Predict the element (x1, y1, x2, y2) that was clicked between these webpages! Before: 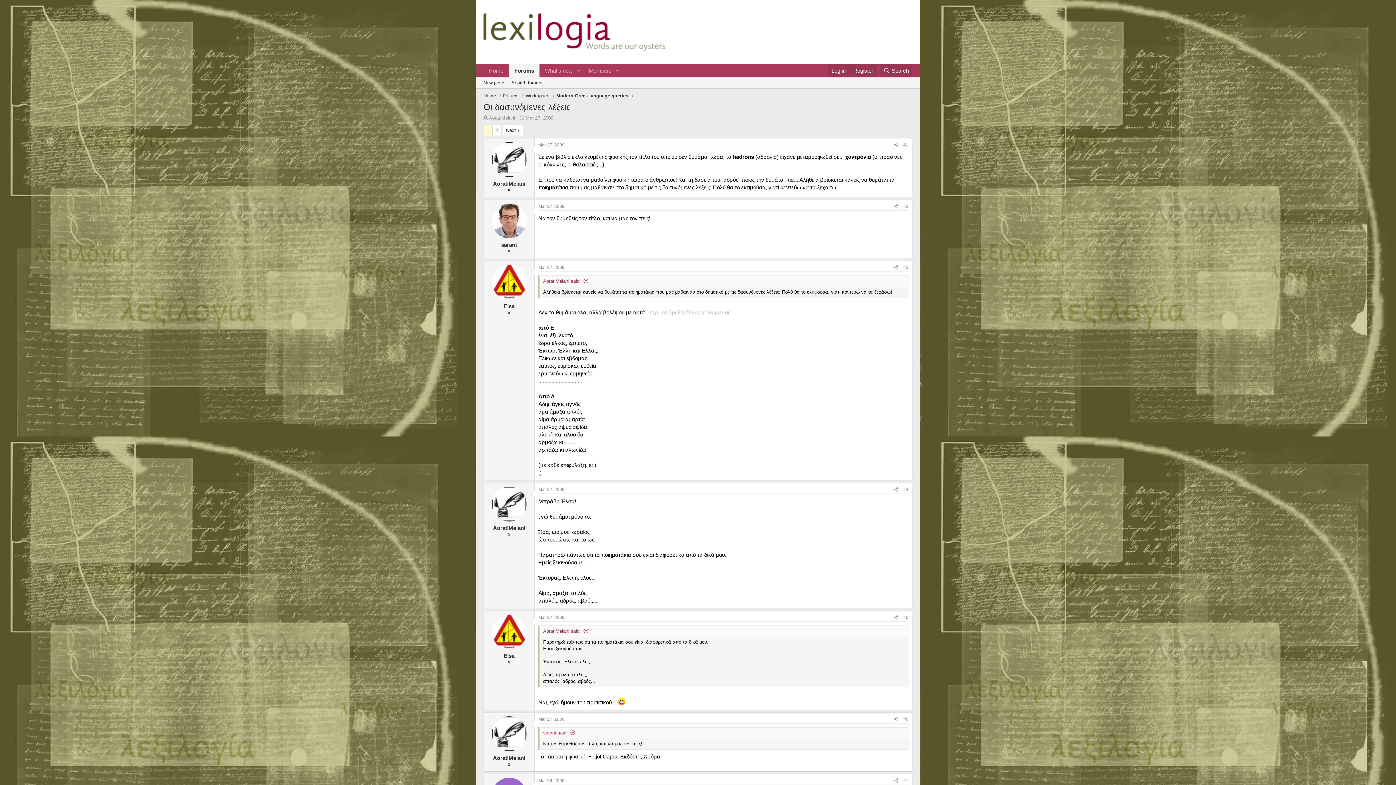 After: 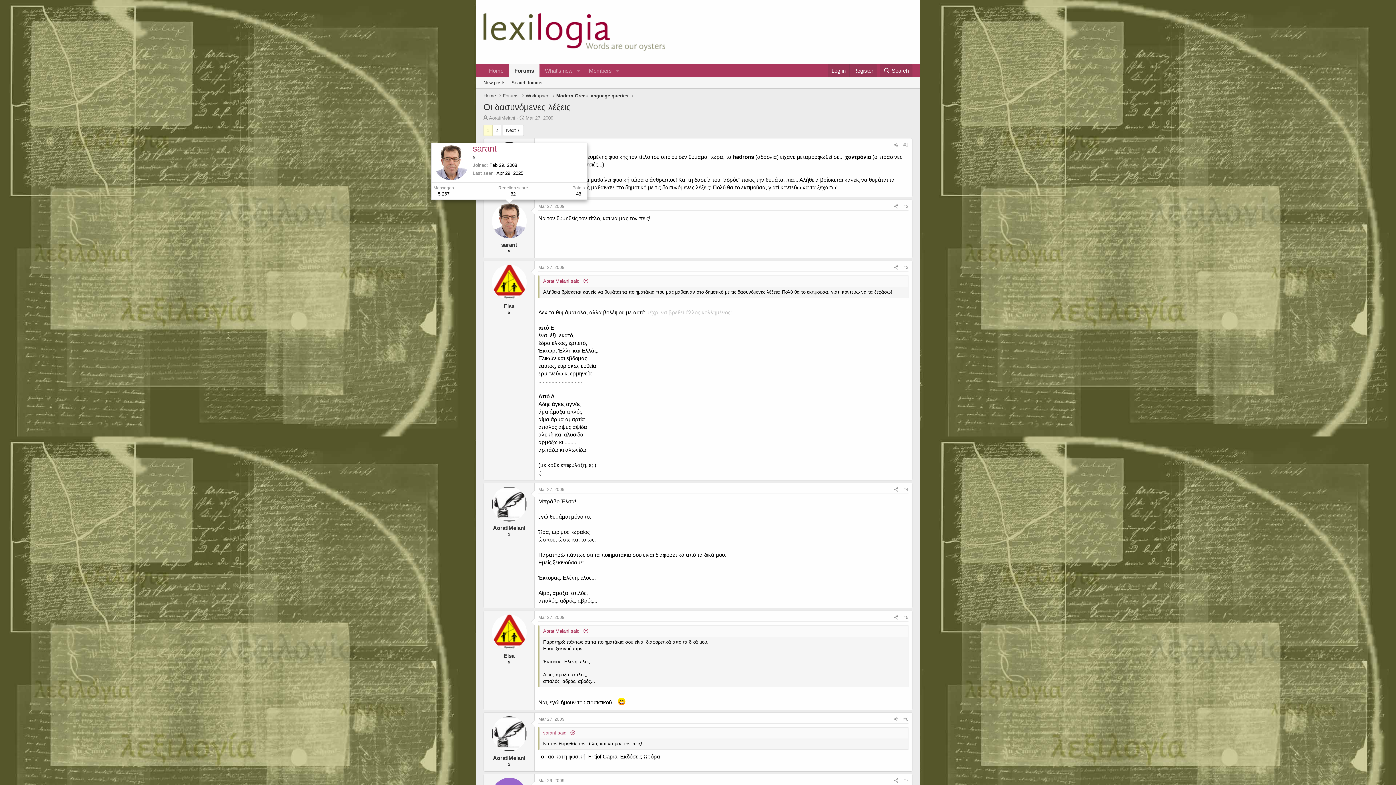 Action: bbox: (491, 203, 526, 238)